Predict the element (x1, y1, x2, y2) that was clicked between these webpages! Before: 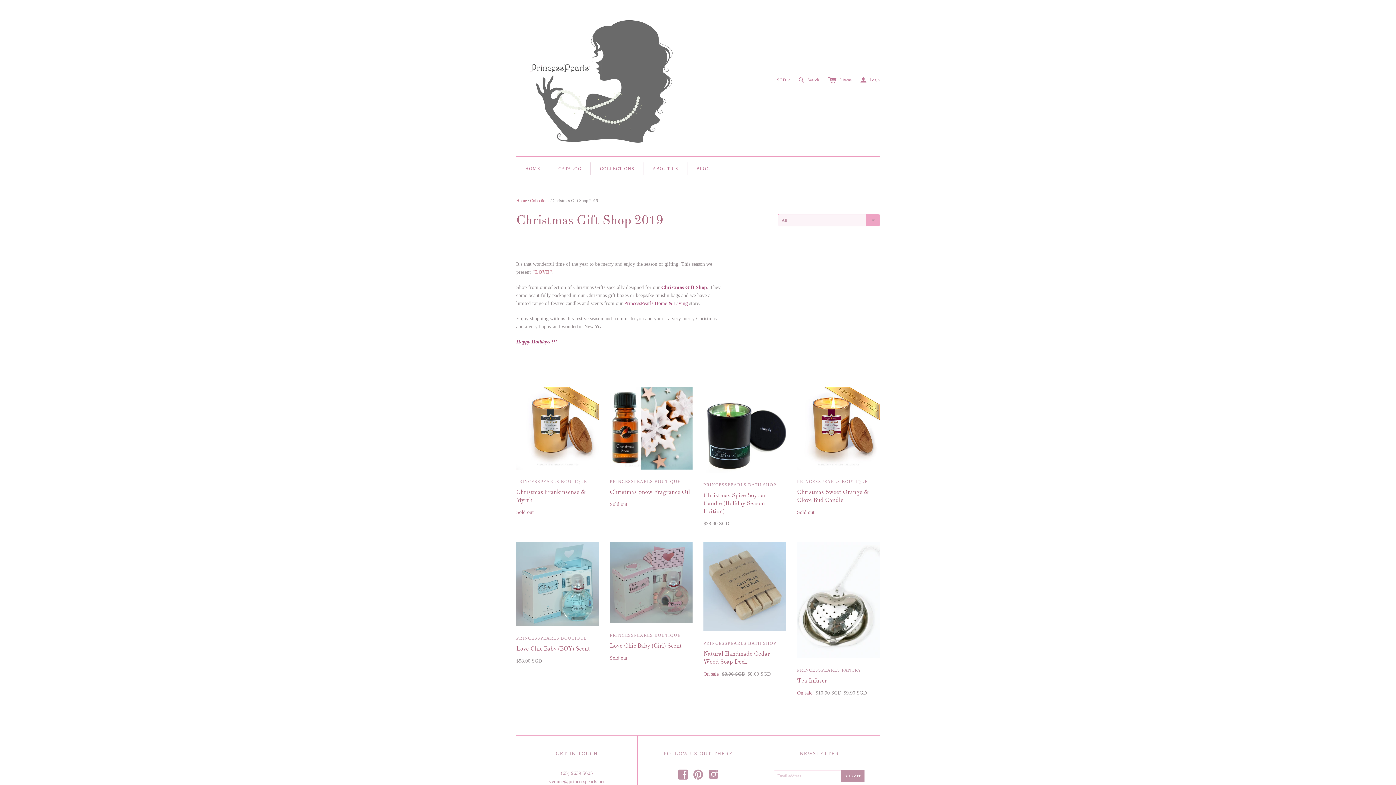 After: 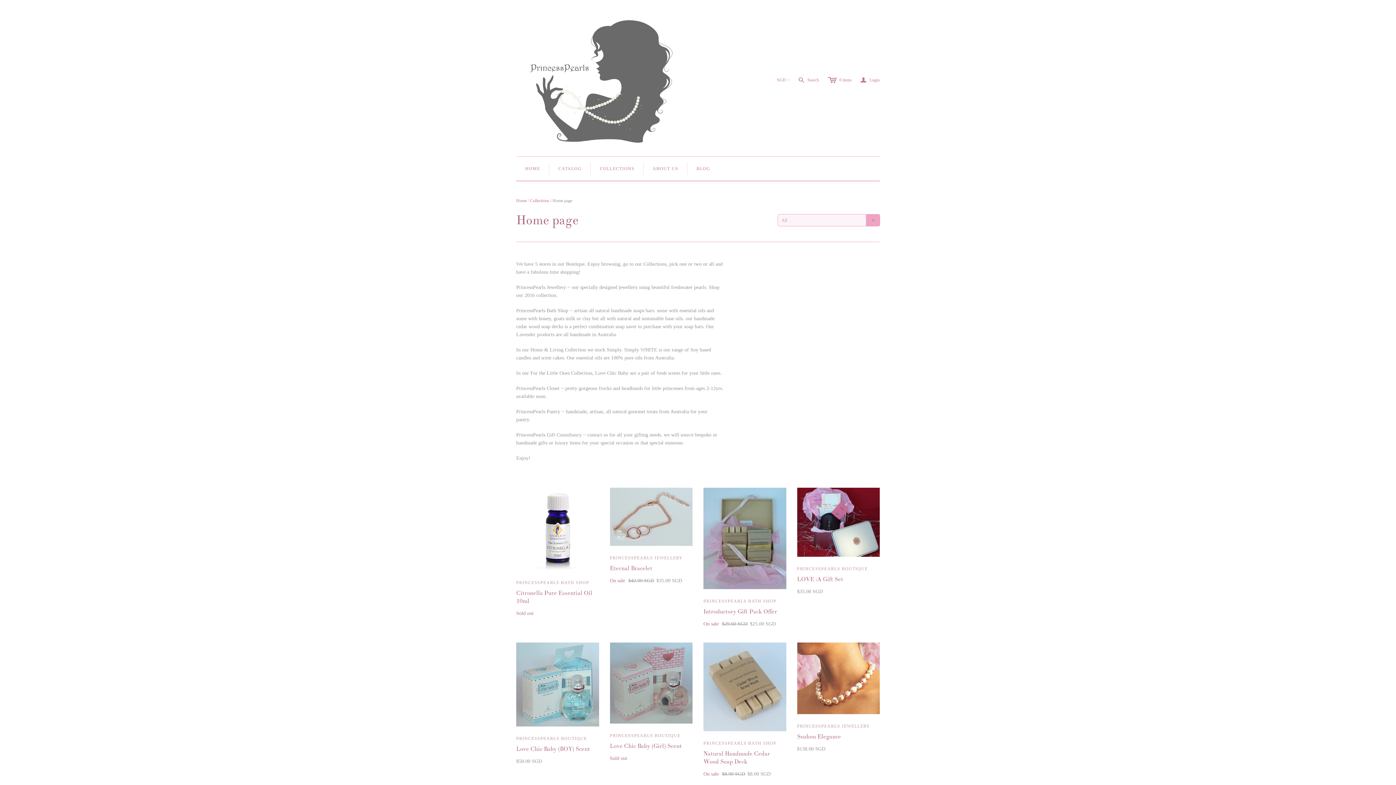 Action: bbox: (549, 156, 590, 180) label: CATALOG